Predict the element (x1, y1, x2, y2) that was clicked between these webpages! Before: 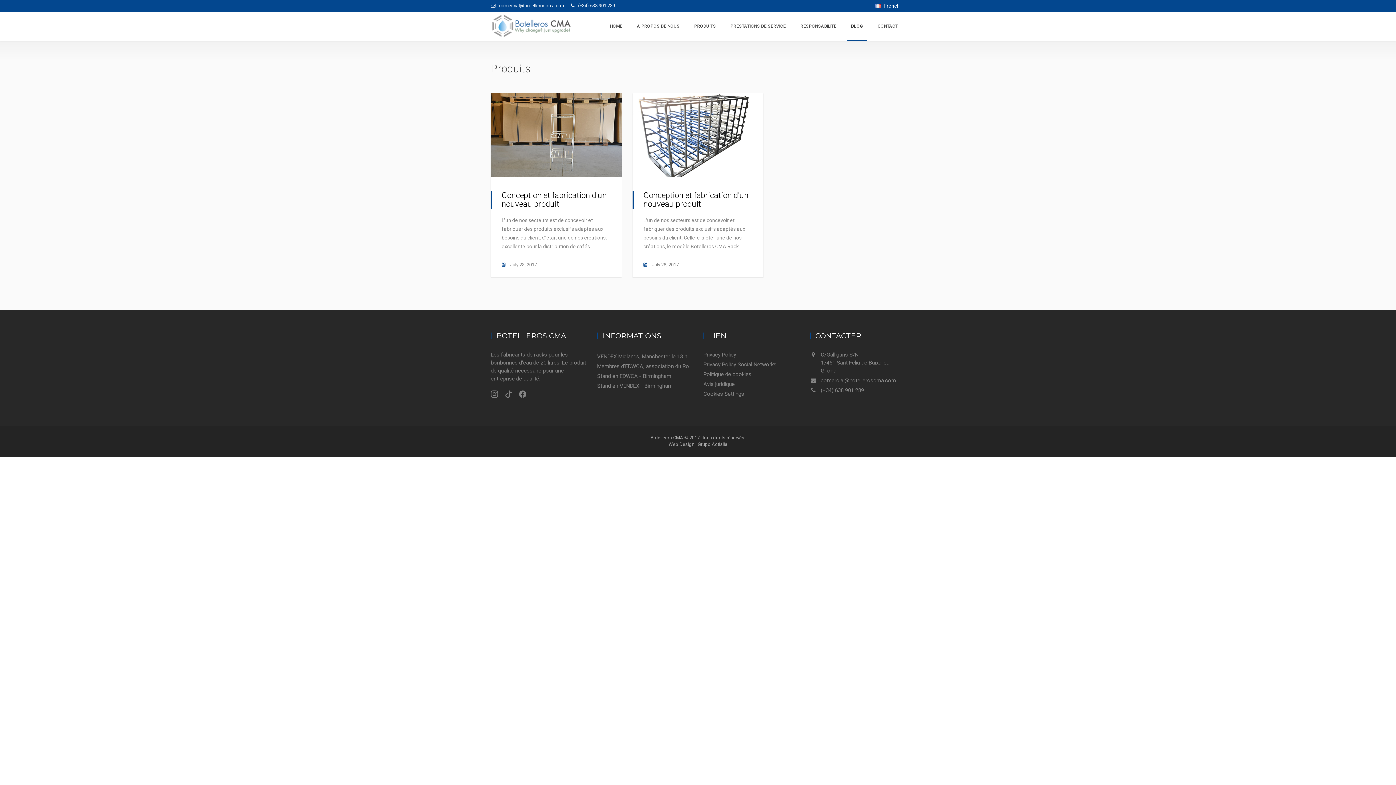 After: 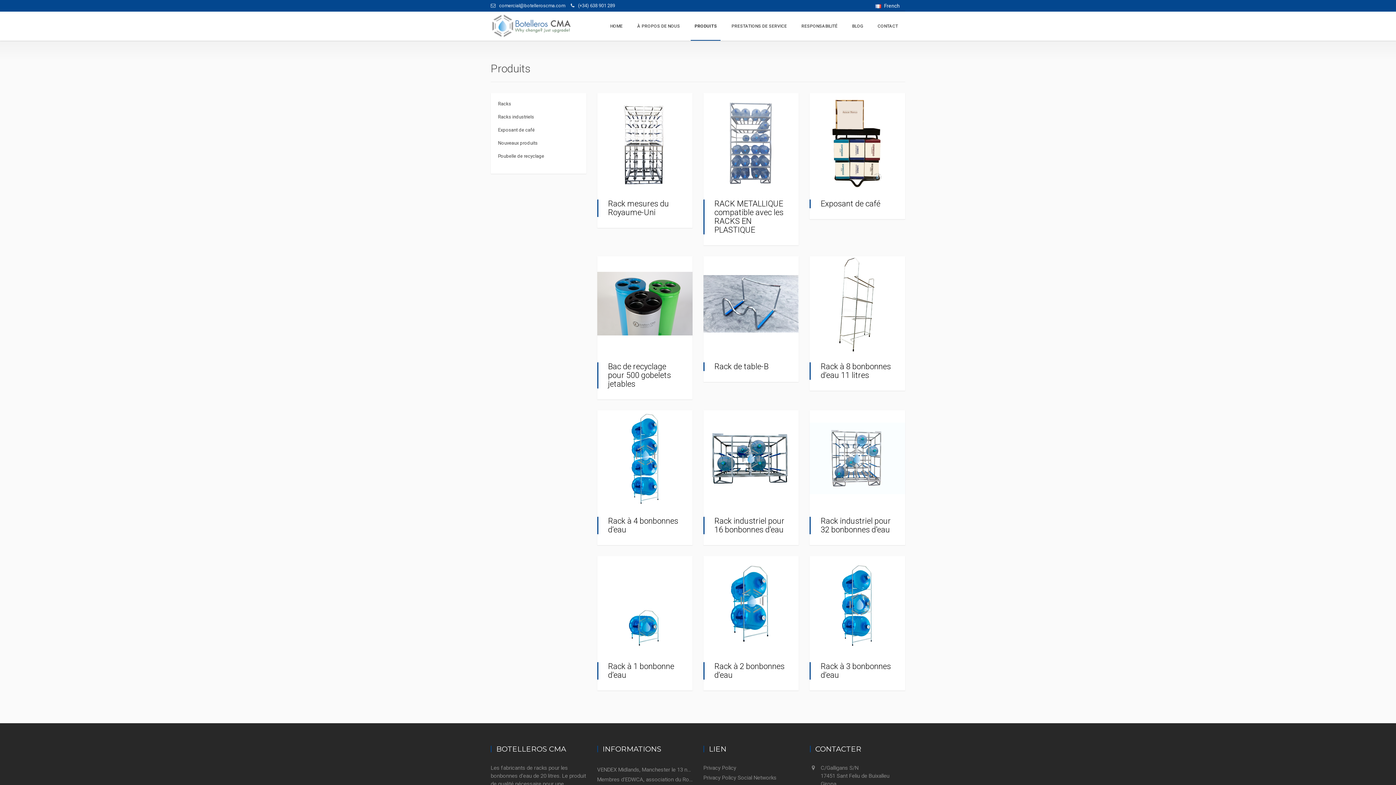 Action: bbox: (687, 11, 723, 40) label: PRODUITS